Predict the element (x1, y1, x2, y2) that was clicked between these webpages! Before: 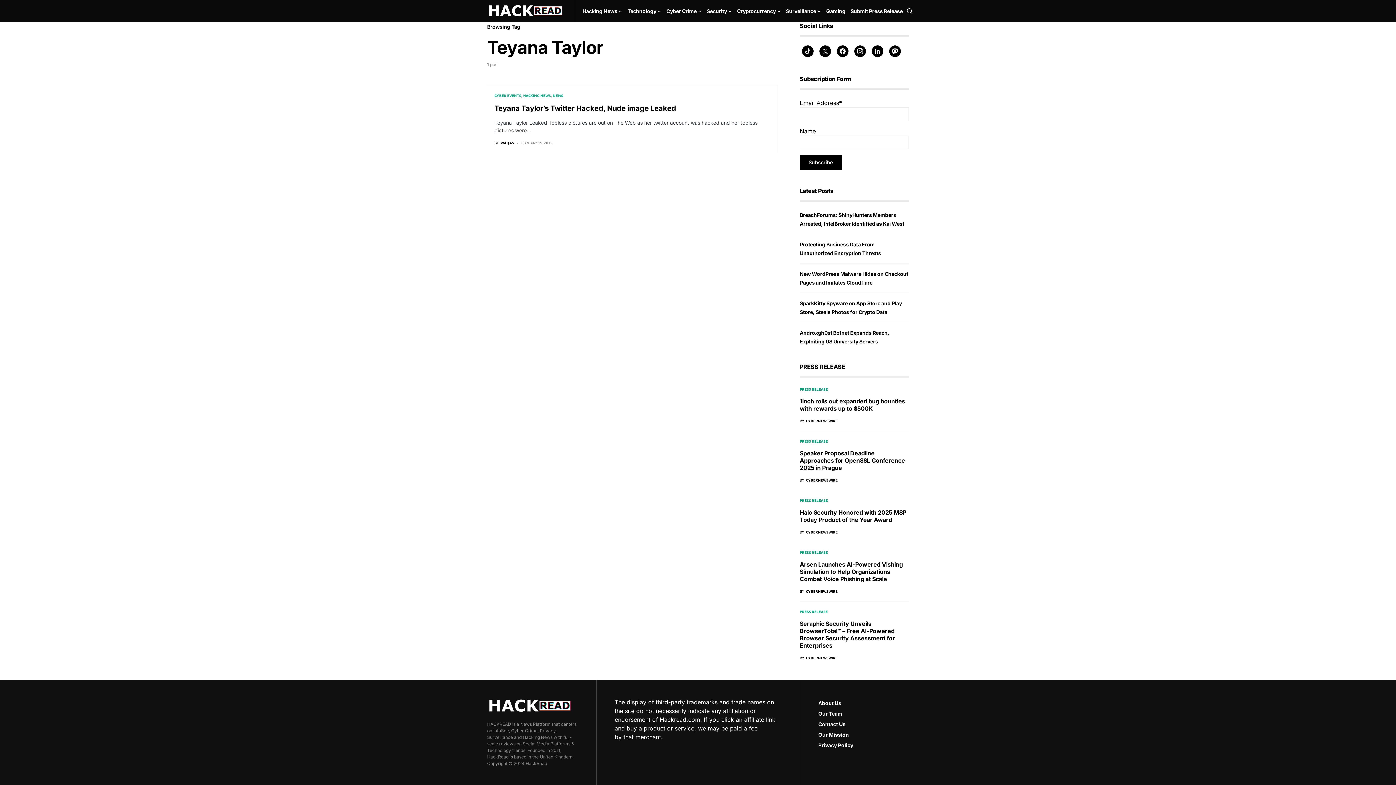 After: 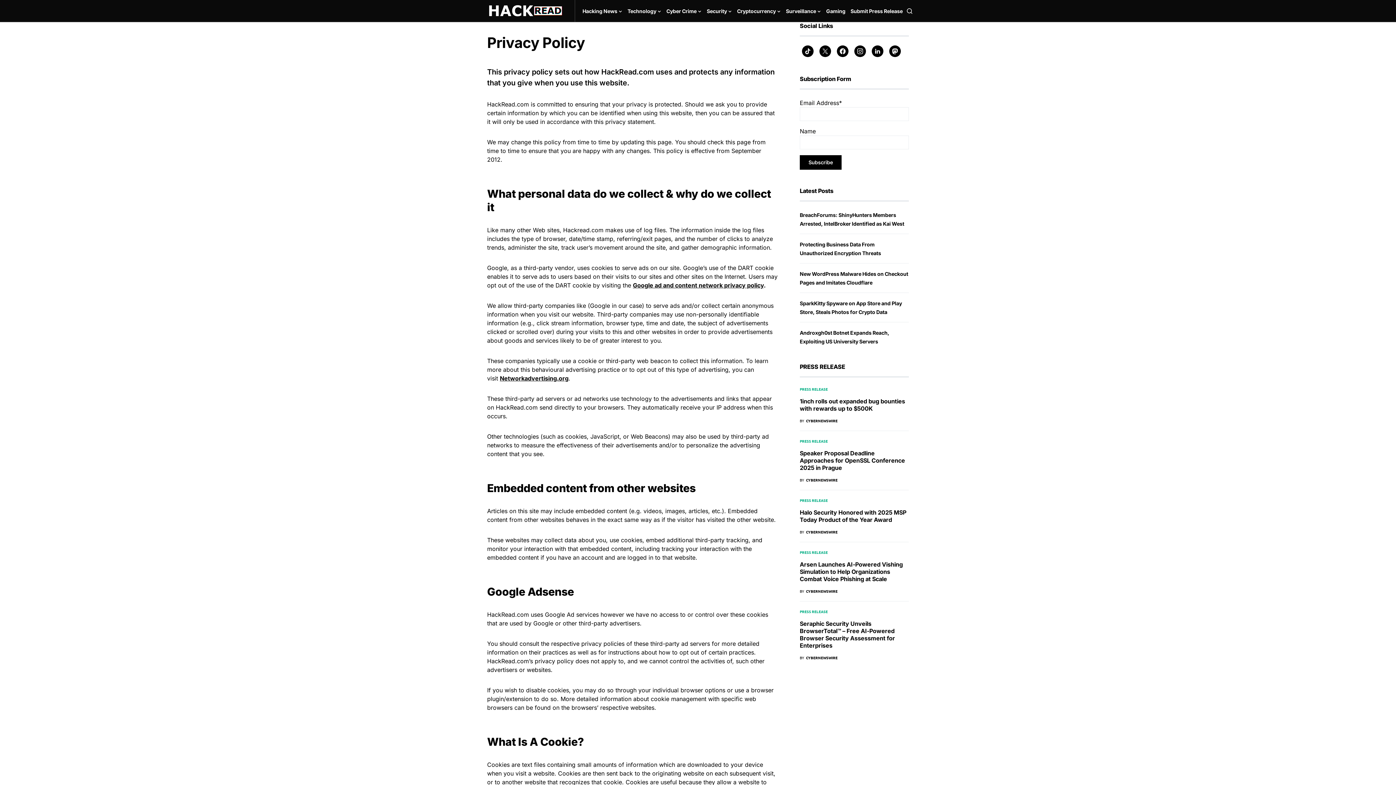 Action: bbox: (818, 741, 856, 749) label: Privacy Policy